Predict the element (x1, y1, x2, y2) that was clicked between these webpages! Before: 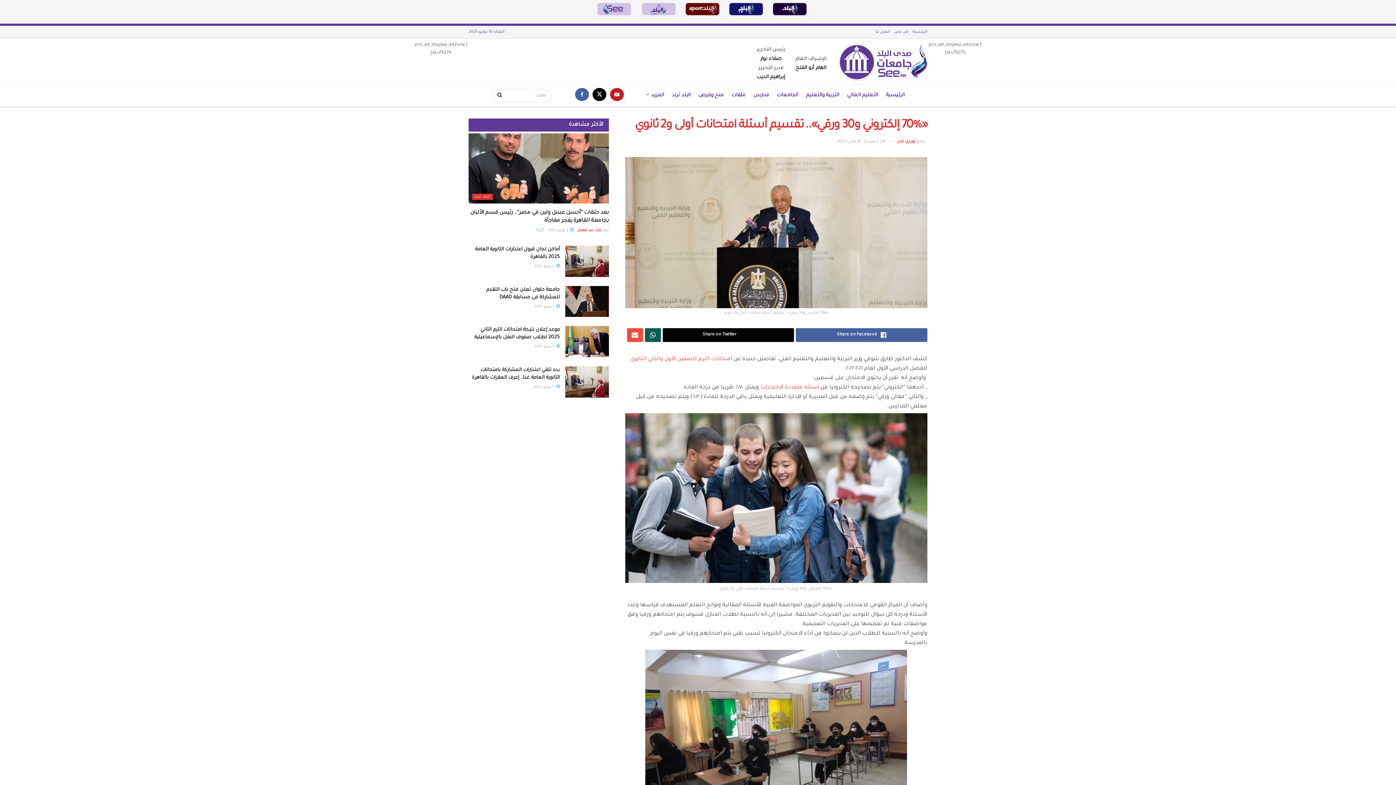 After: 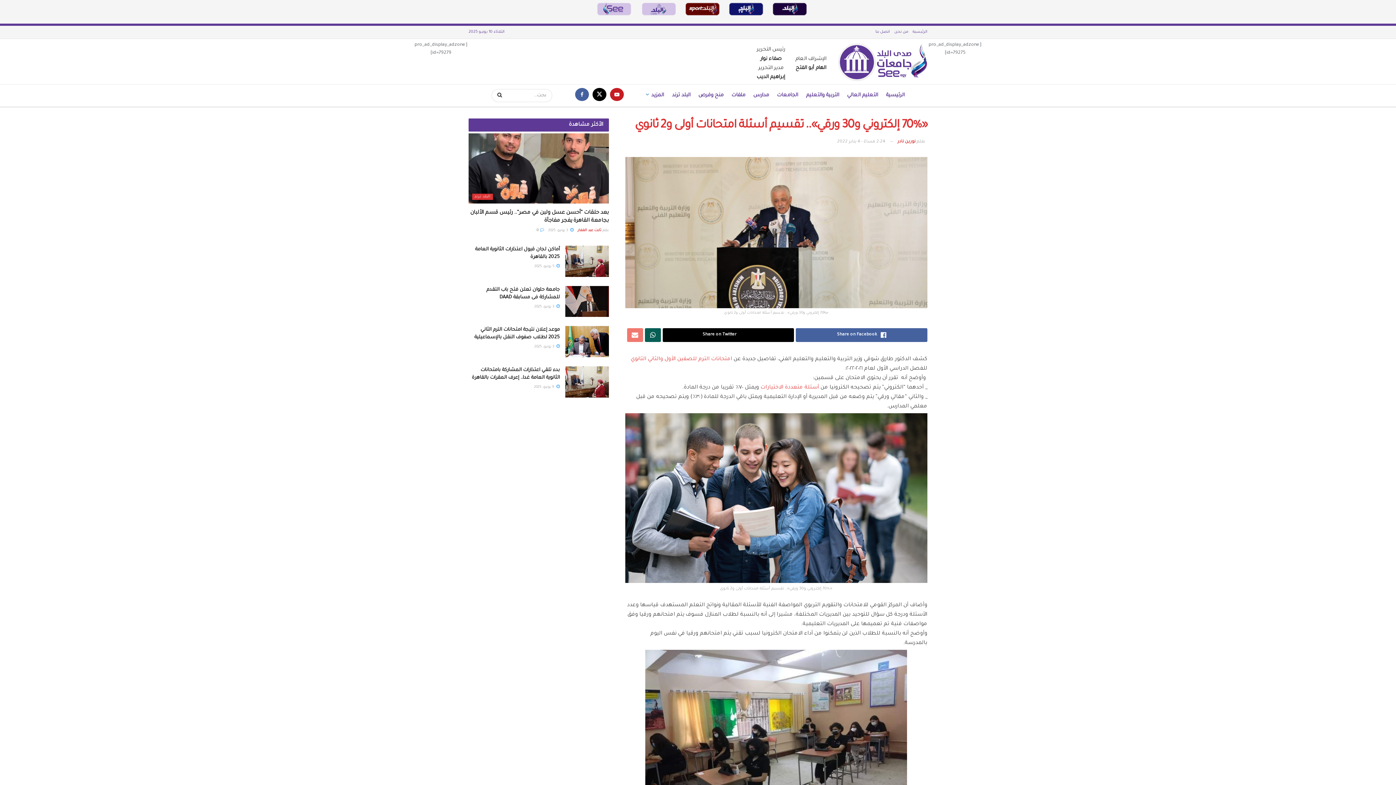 Action: bbox: (627, 328, 643, 342)